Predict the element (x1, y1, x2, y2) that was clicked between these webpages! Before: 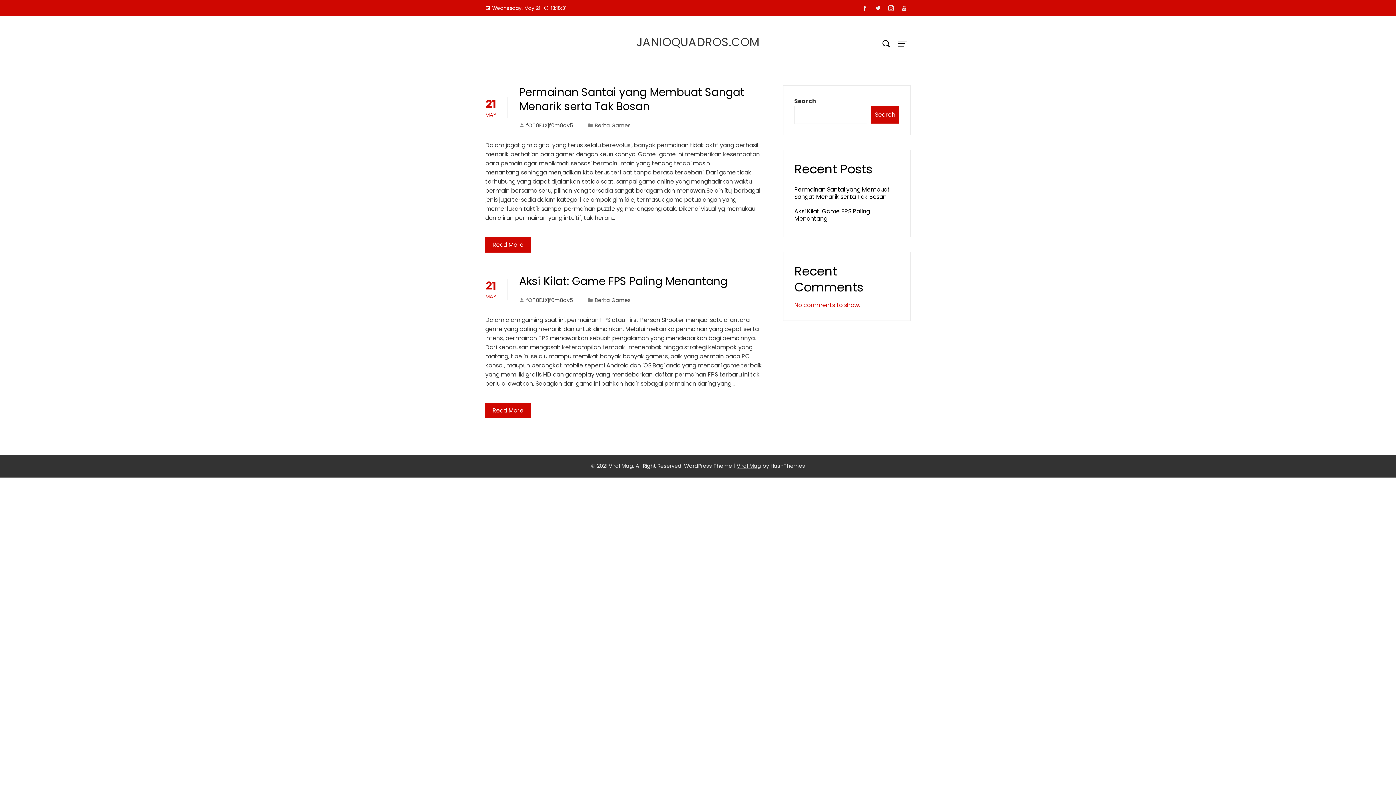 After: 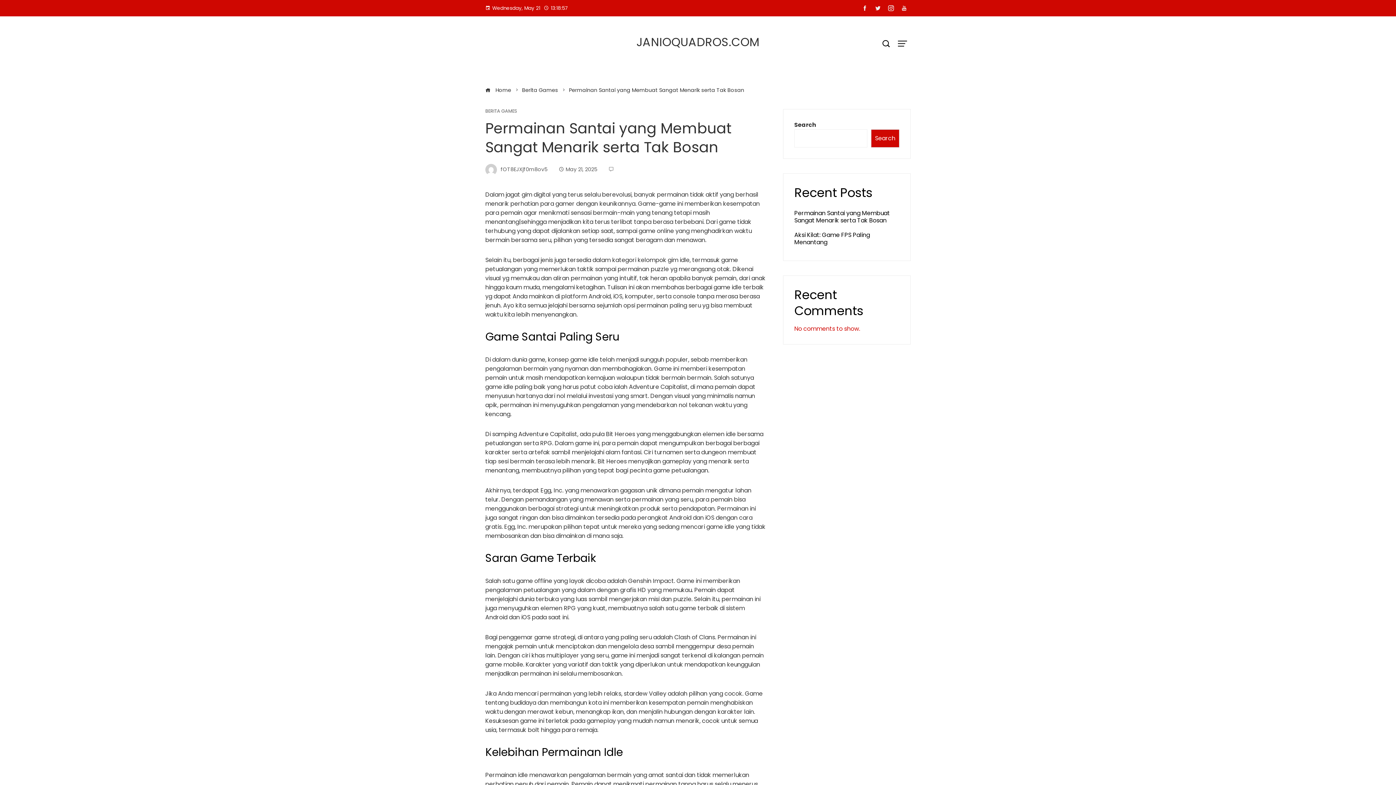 Action: label: Read More bbox: (485, 237, 530, 252)